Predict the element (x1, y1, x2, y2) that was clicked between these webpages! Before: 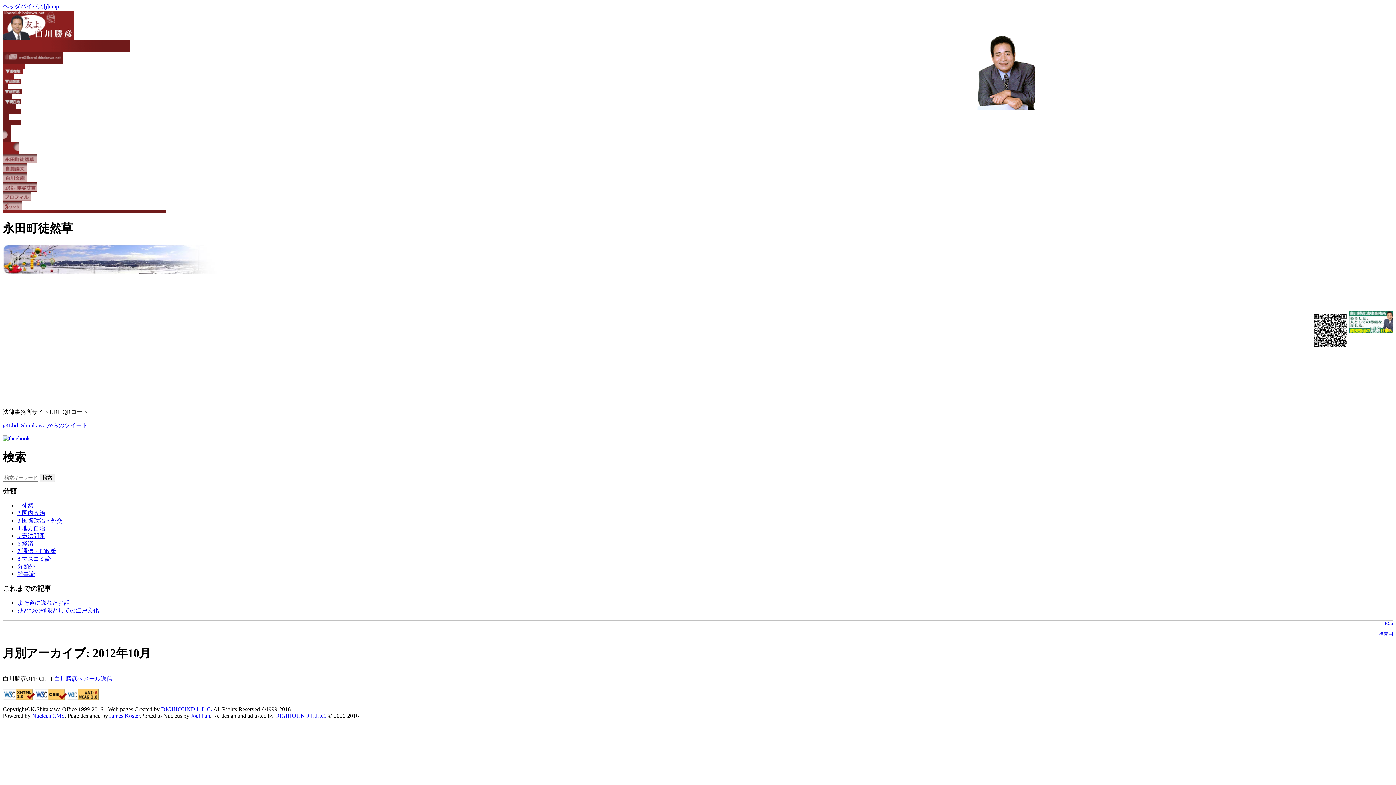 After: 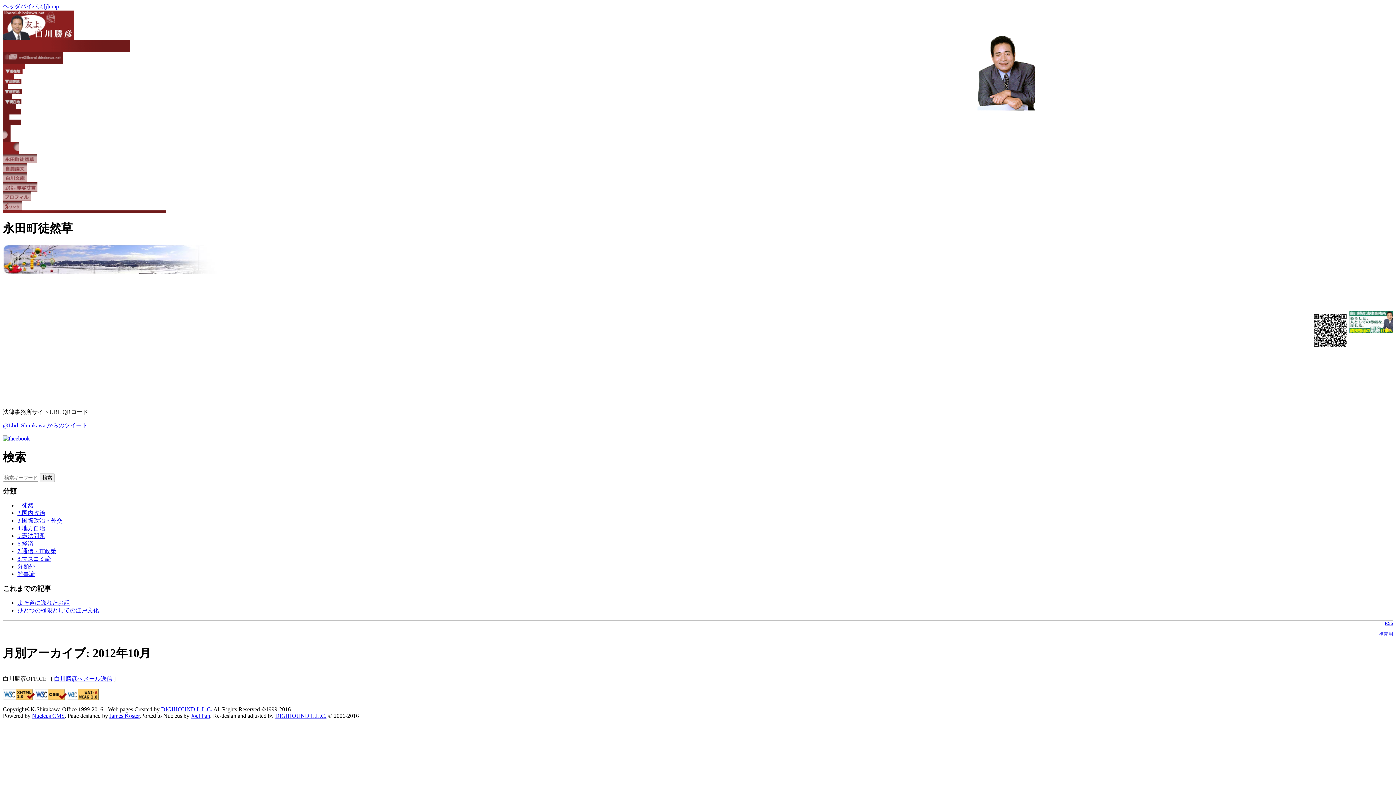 Action: bbox: (54, 676, 112, 682) label: 白川勝彦へメール送信